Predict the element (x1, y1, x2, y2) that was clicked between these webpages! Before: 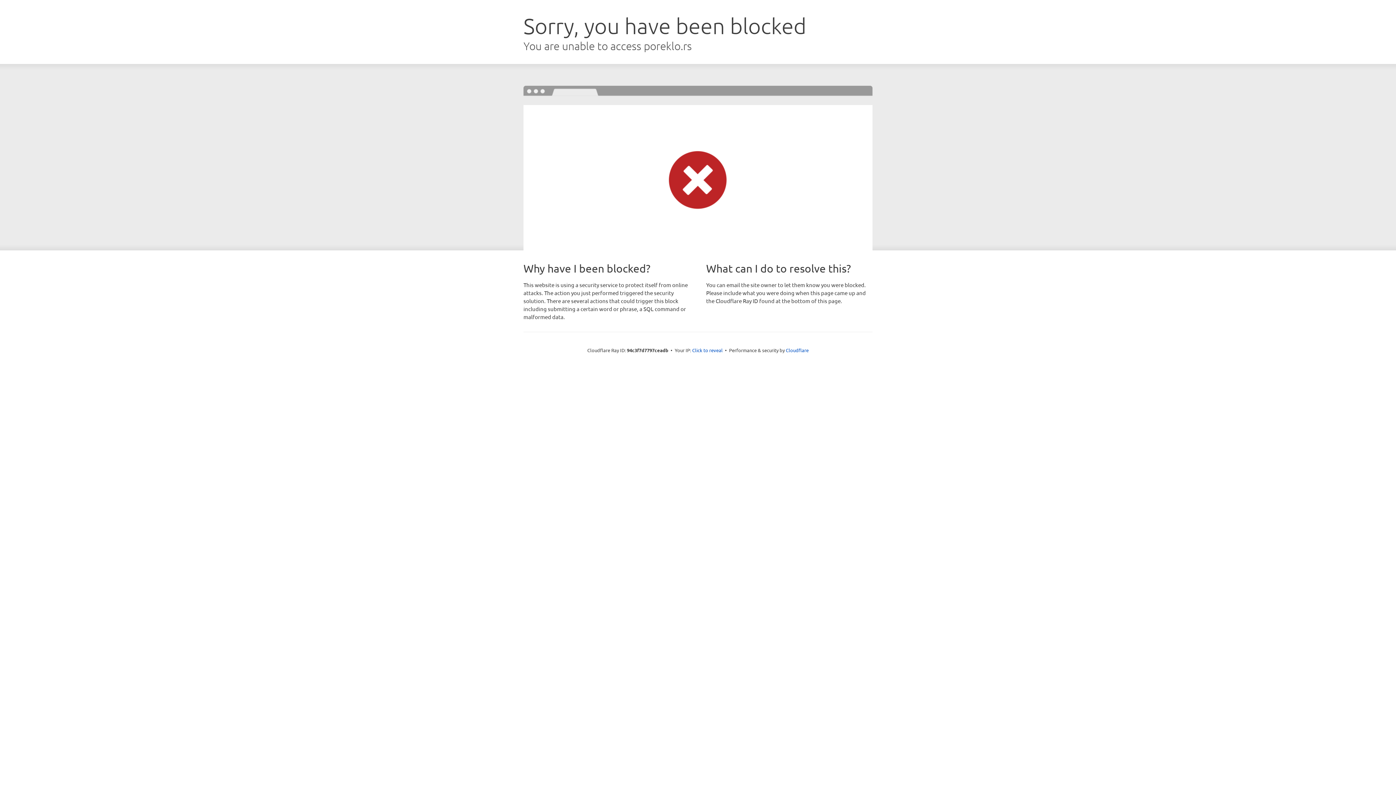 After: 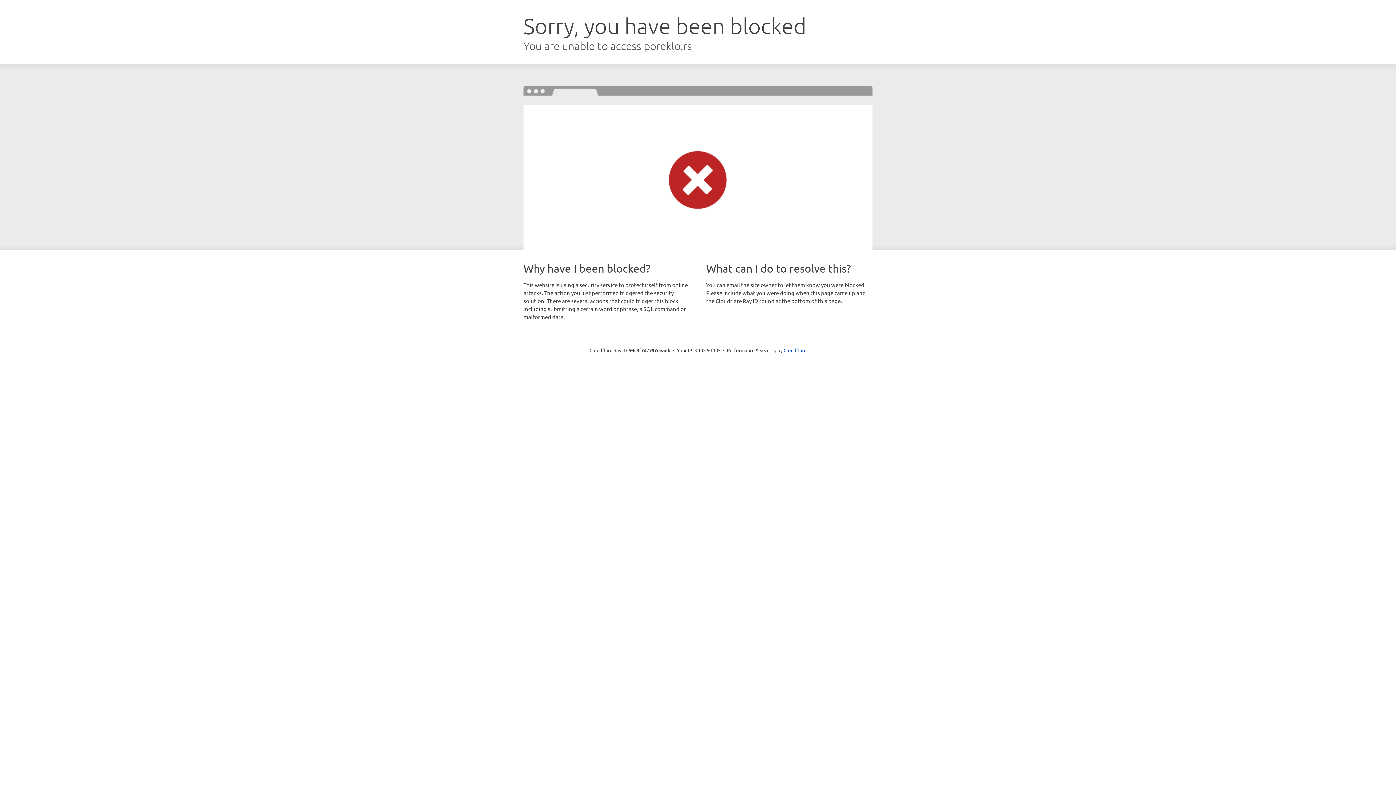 Action: label: Click to reveal bbox: (692, 346, 722, 353)